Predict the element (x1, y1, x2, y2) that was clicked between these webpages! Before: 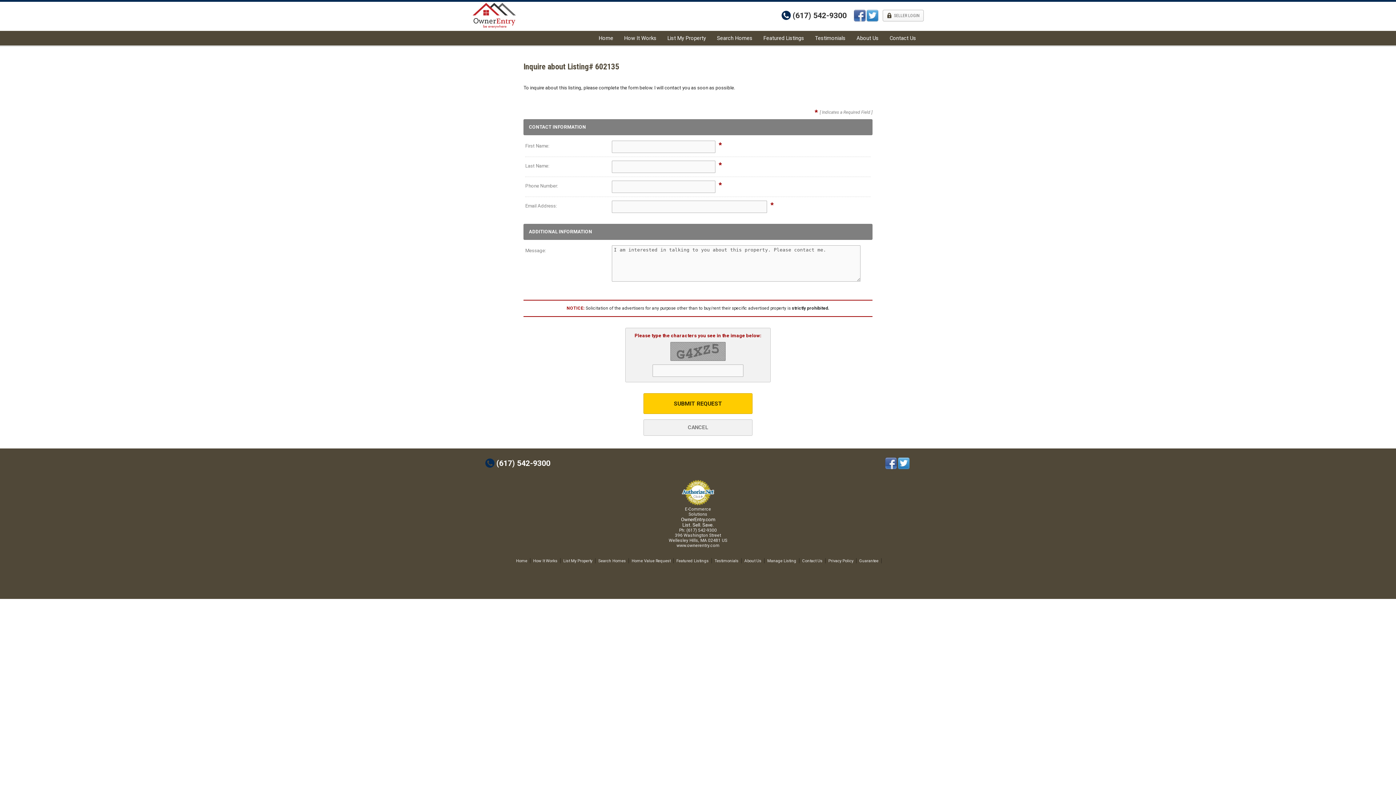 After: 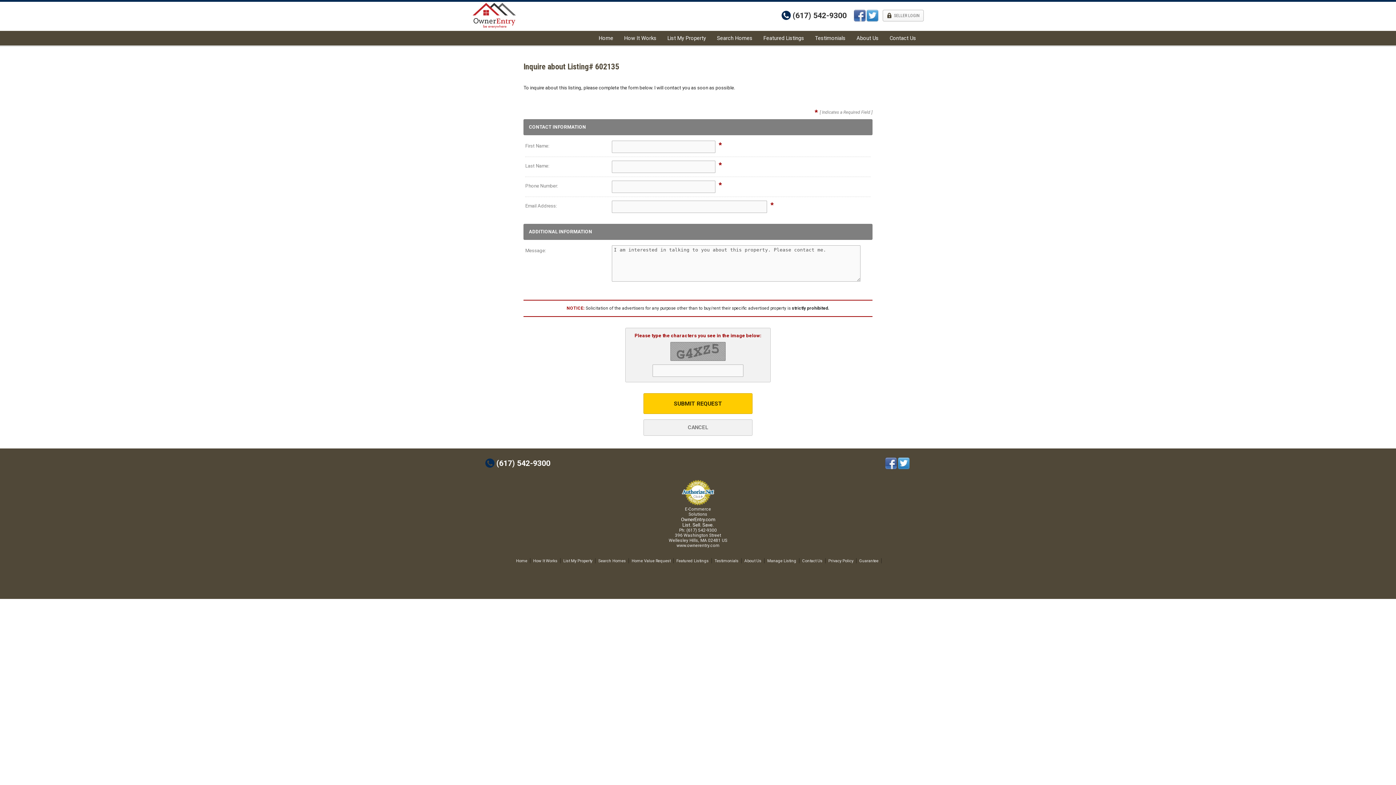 Action: bbox: (898, 464, 910, 470)